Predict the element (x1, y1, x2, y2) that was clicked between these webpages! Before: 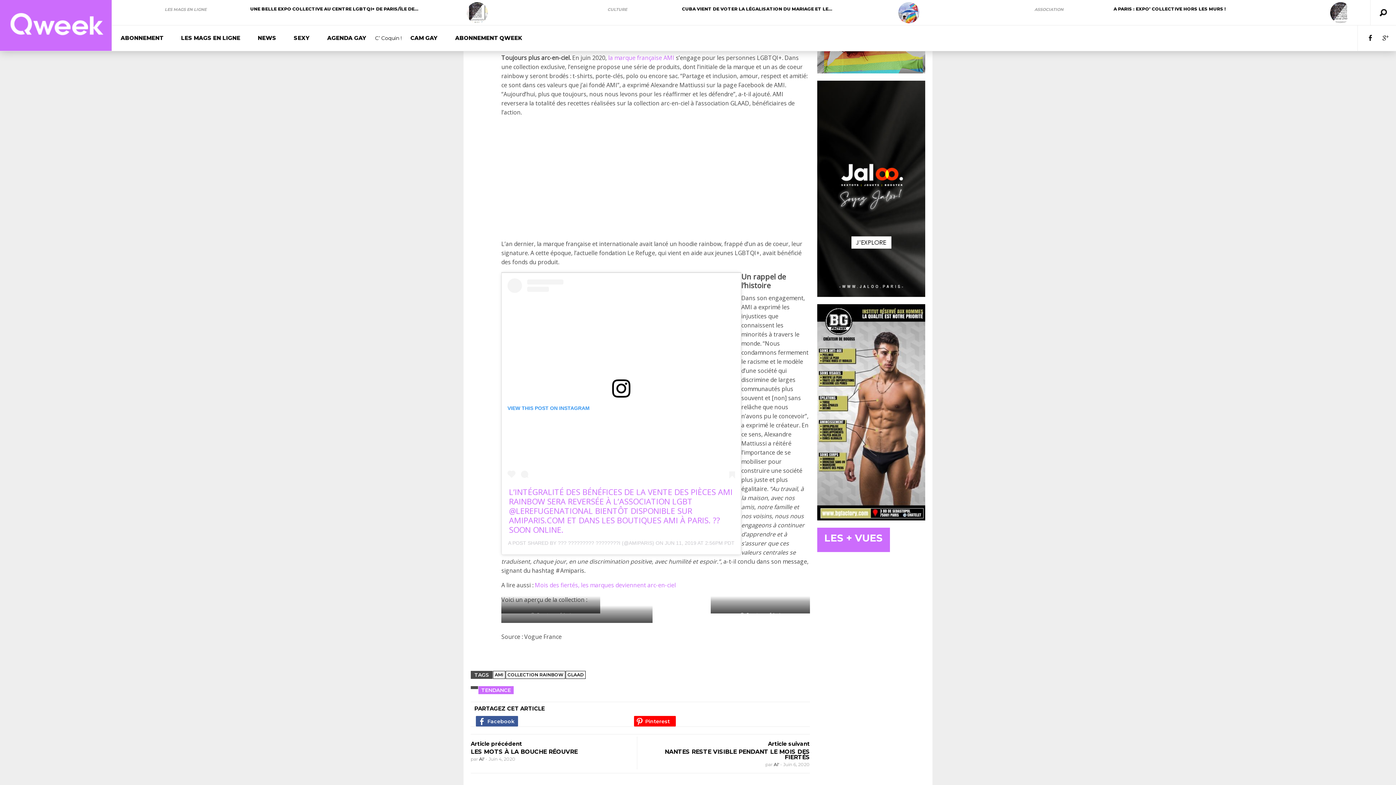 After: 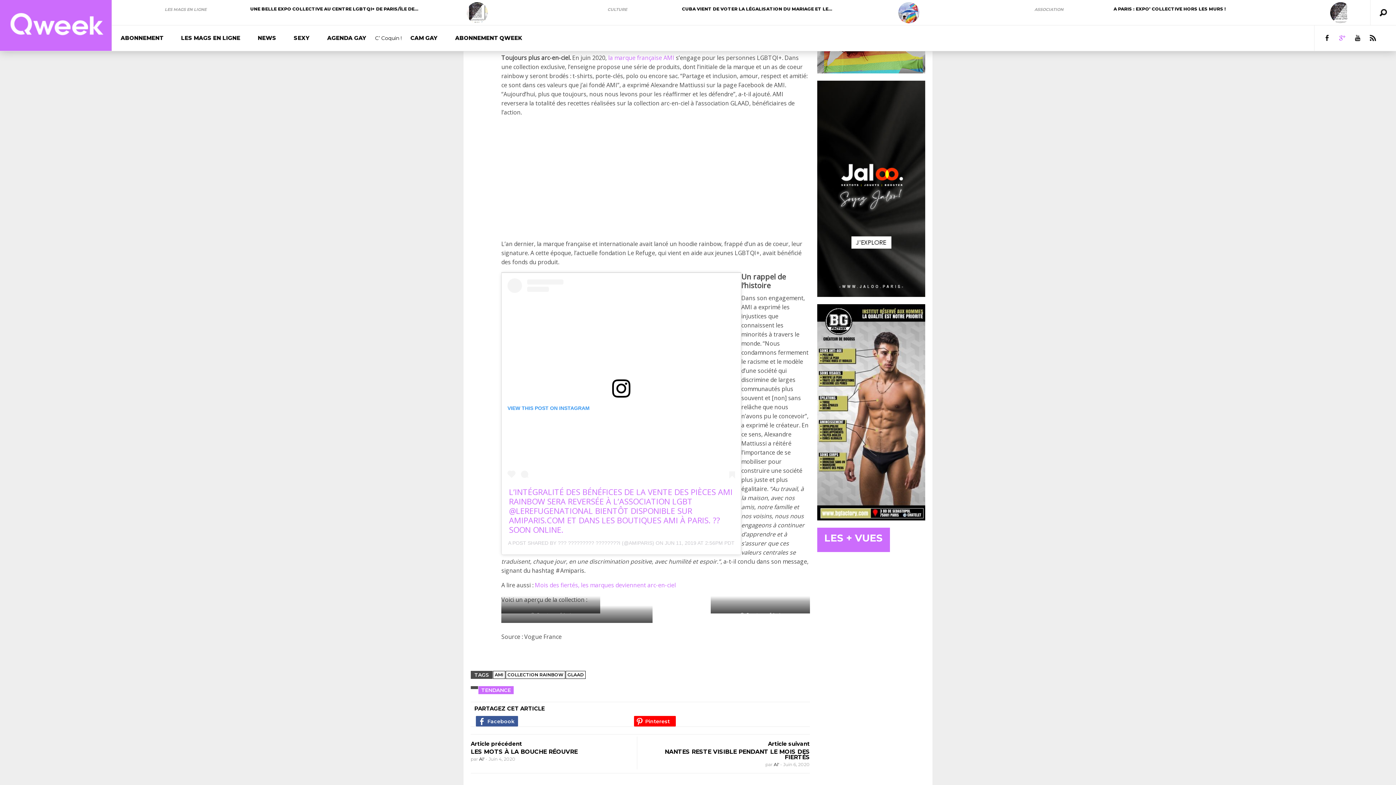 Action: bbox: (1382, 33, 1389, 43)